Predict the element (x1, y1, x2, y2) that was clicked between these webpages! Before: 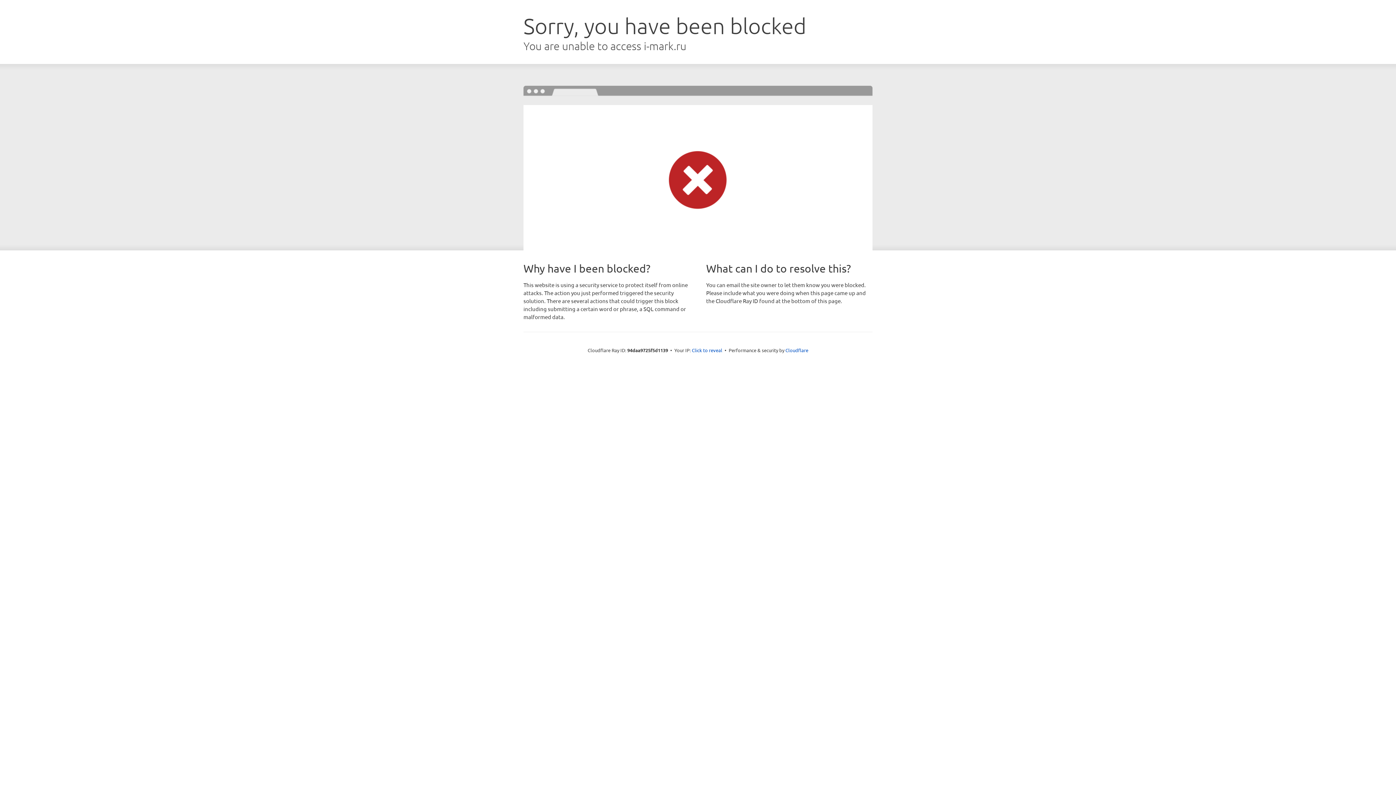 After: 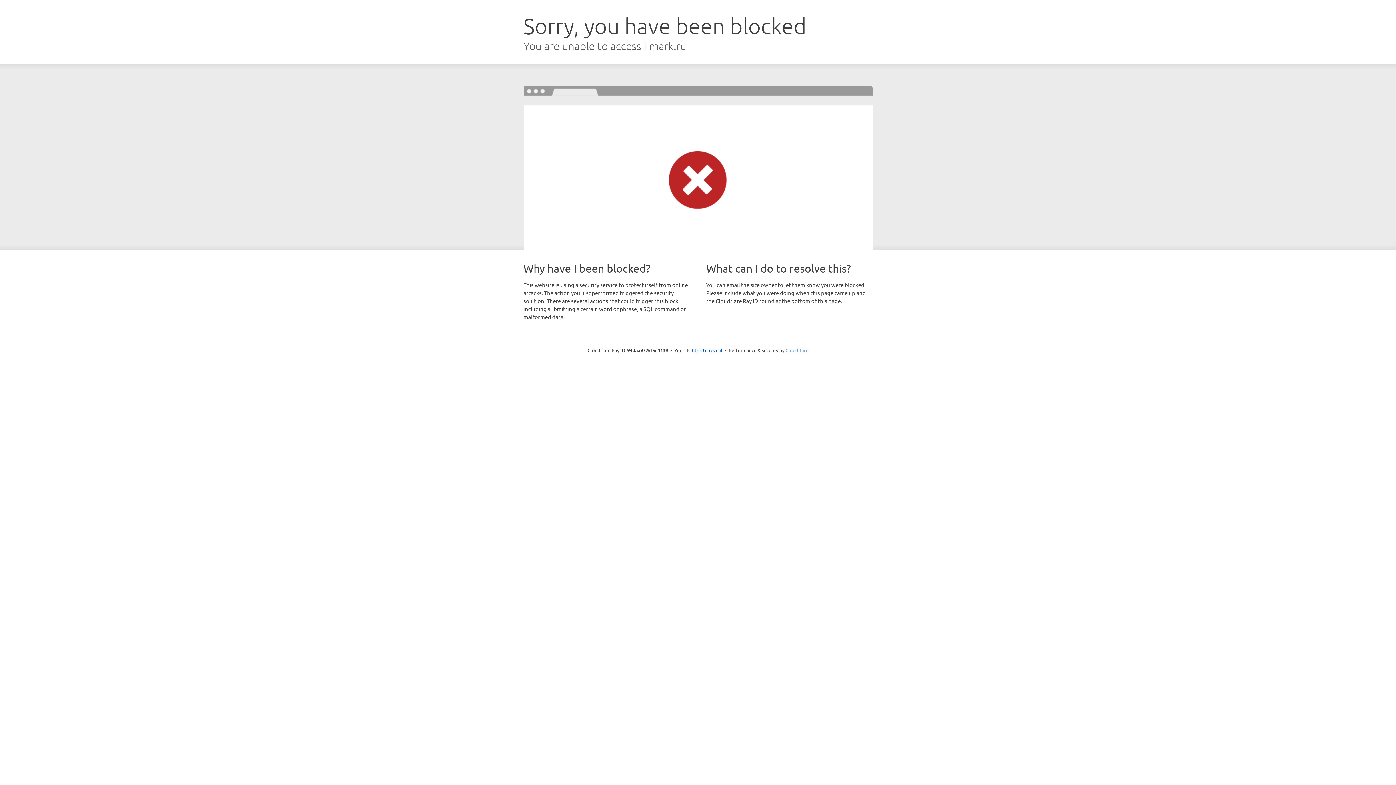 Action: bbox: (785, 347, 808, 353) label: Cloudflare